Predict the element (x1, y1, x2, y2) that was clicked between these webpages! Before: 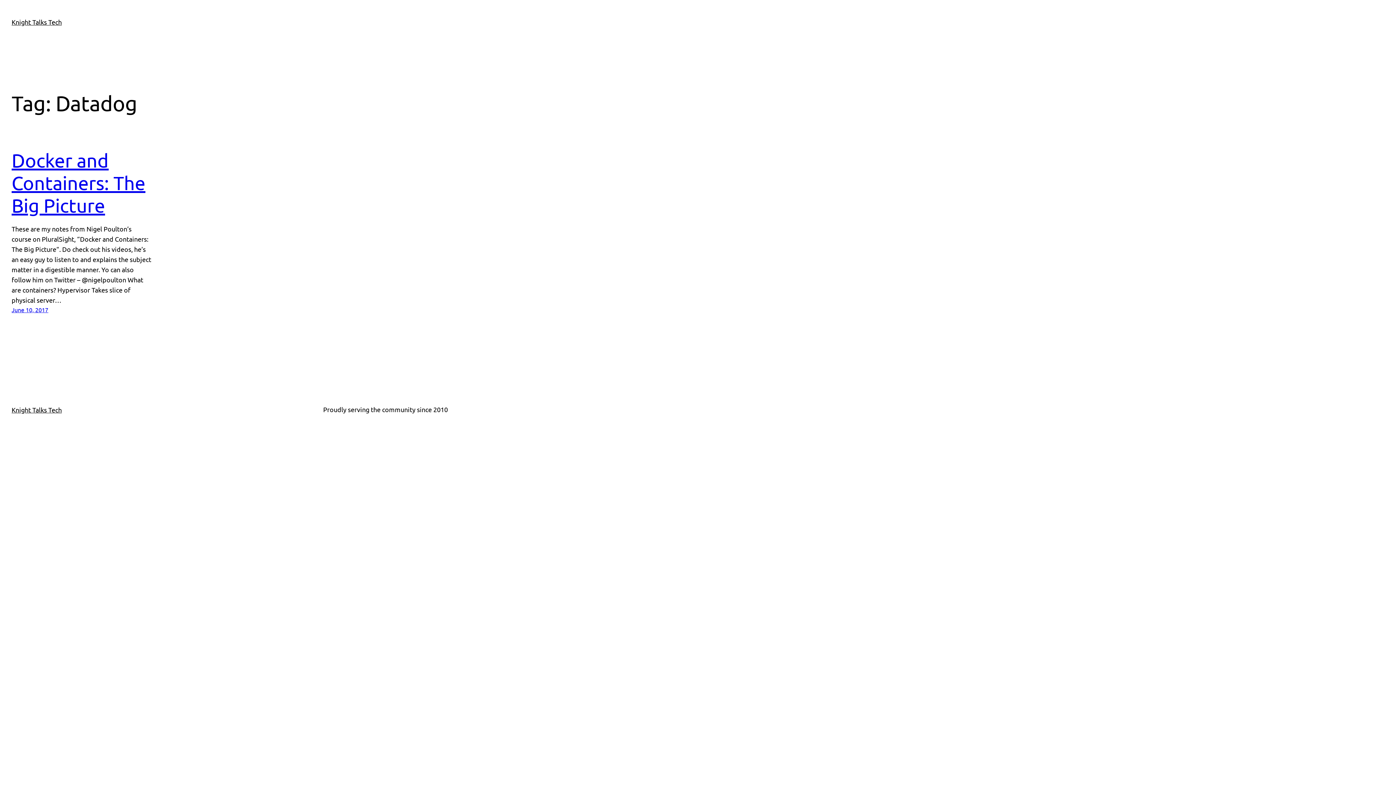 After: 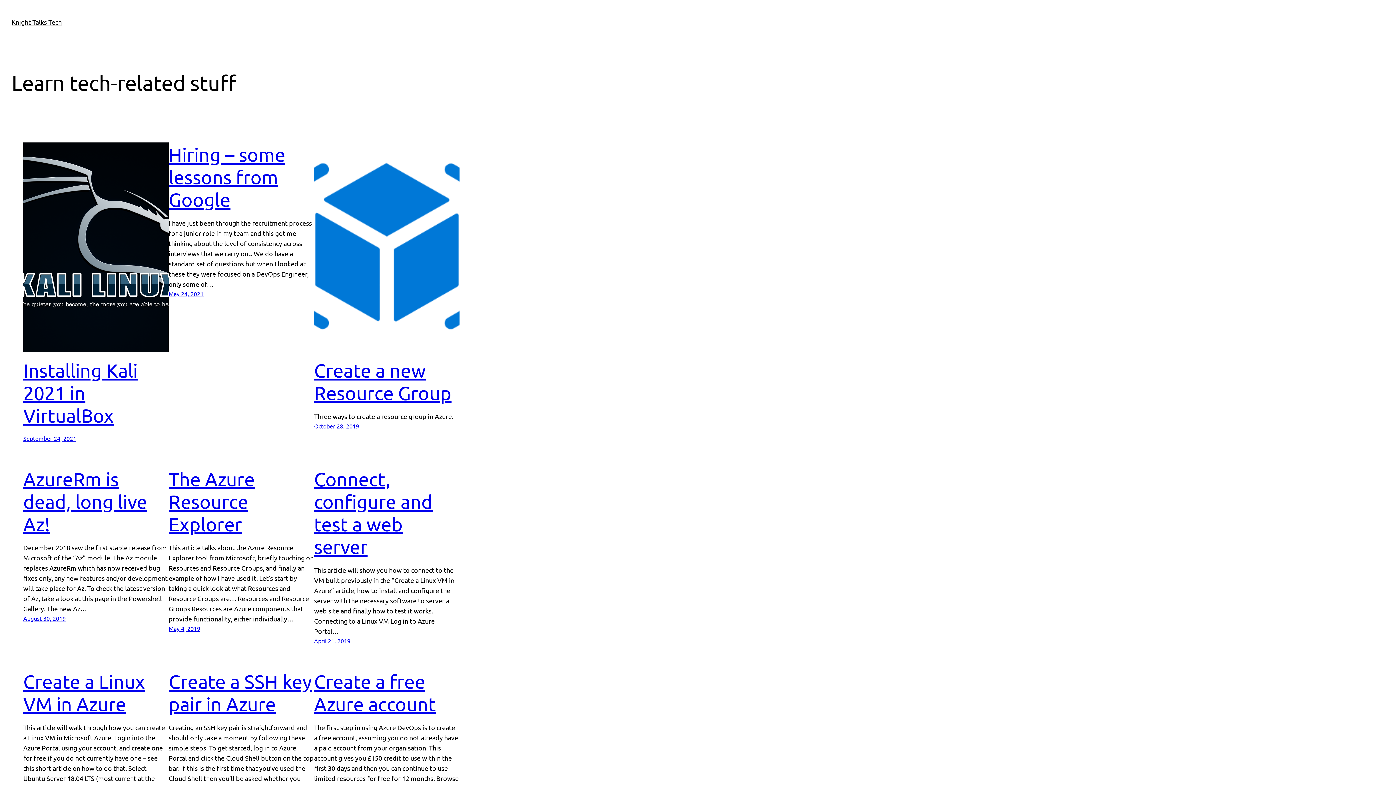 Action: bbox: (11, 18, 61, 25) label: Knight Talks Tech